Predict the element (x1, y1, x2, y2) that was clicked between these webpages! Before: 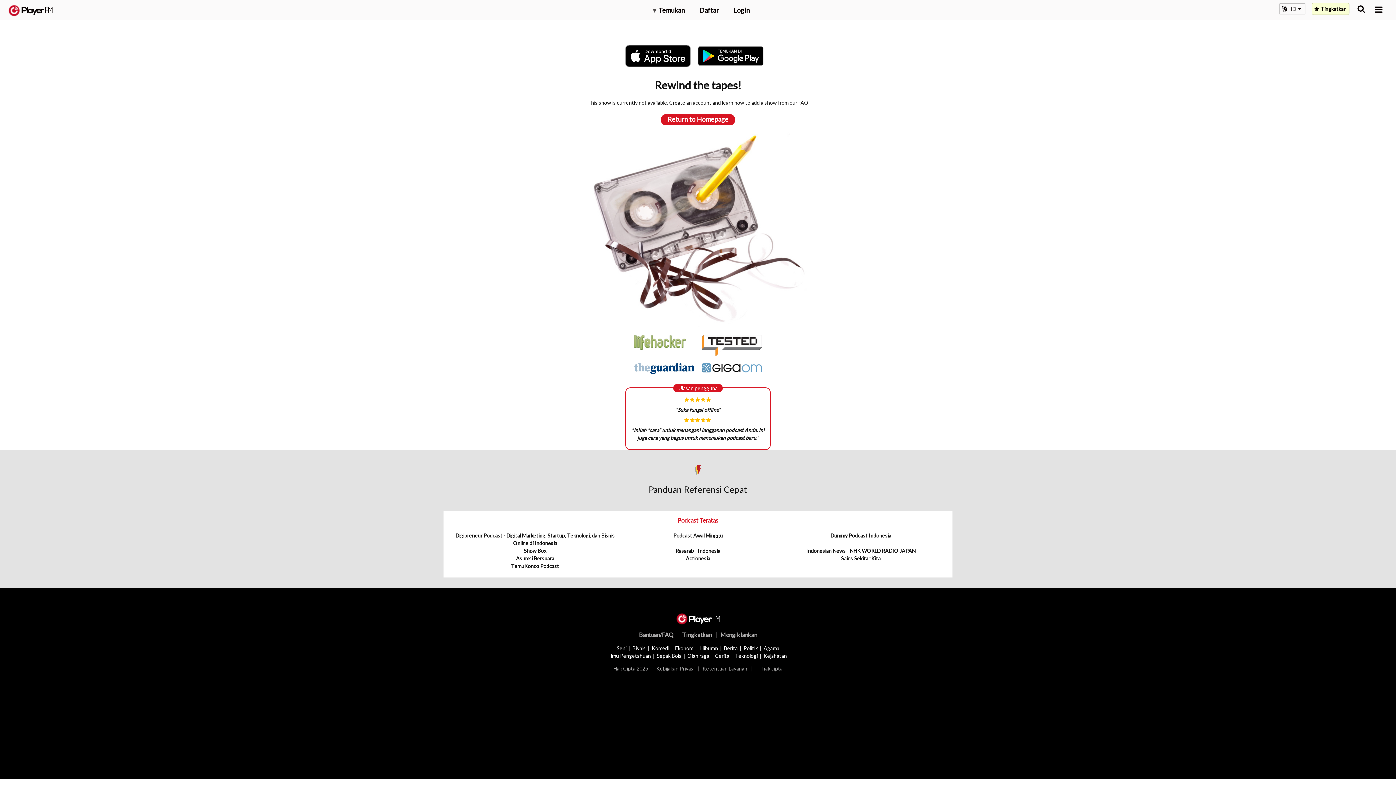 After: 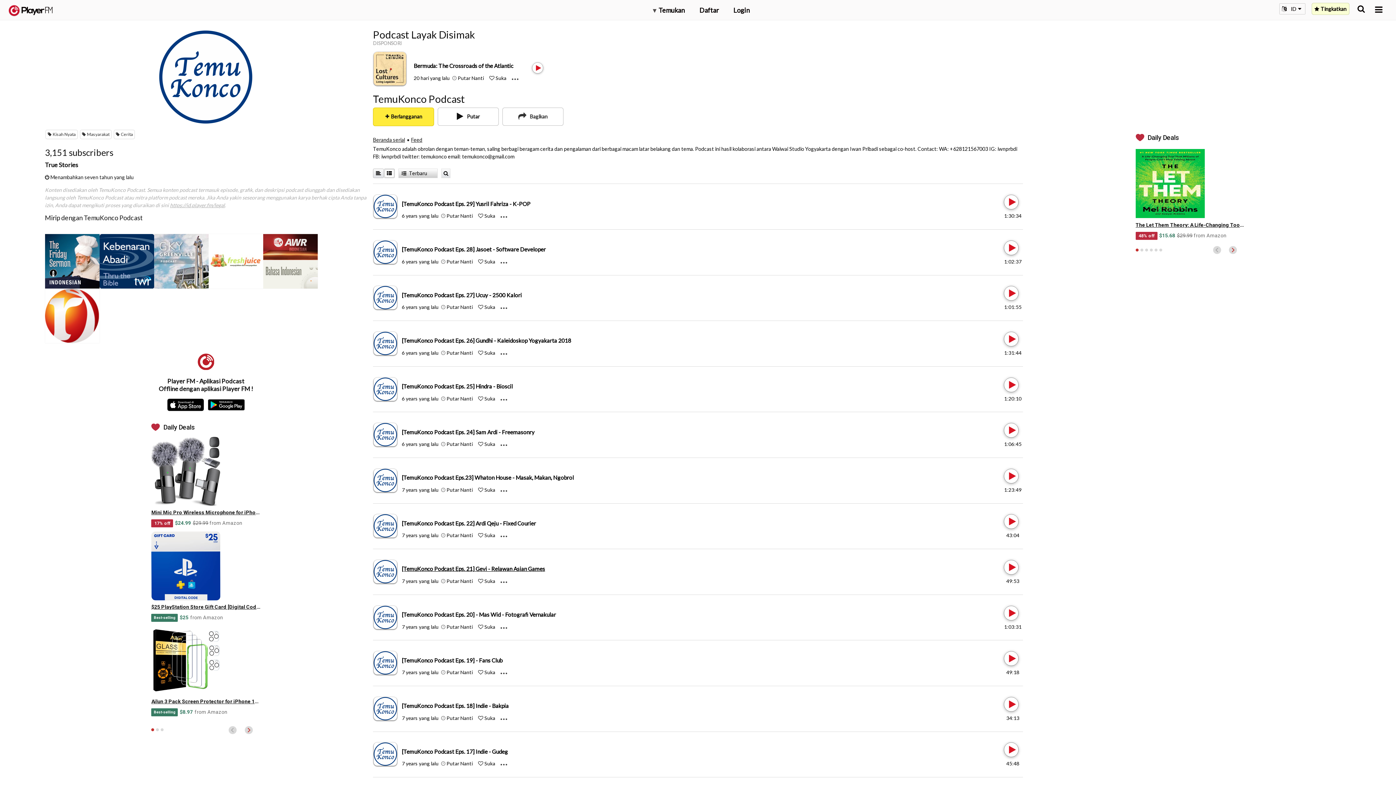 Action: bbox: (511, 563, 559, 569) label: TemuKonco Podcast